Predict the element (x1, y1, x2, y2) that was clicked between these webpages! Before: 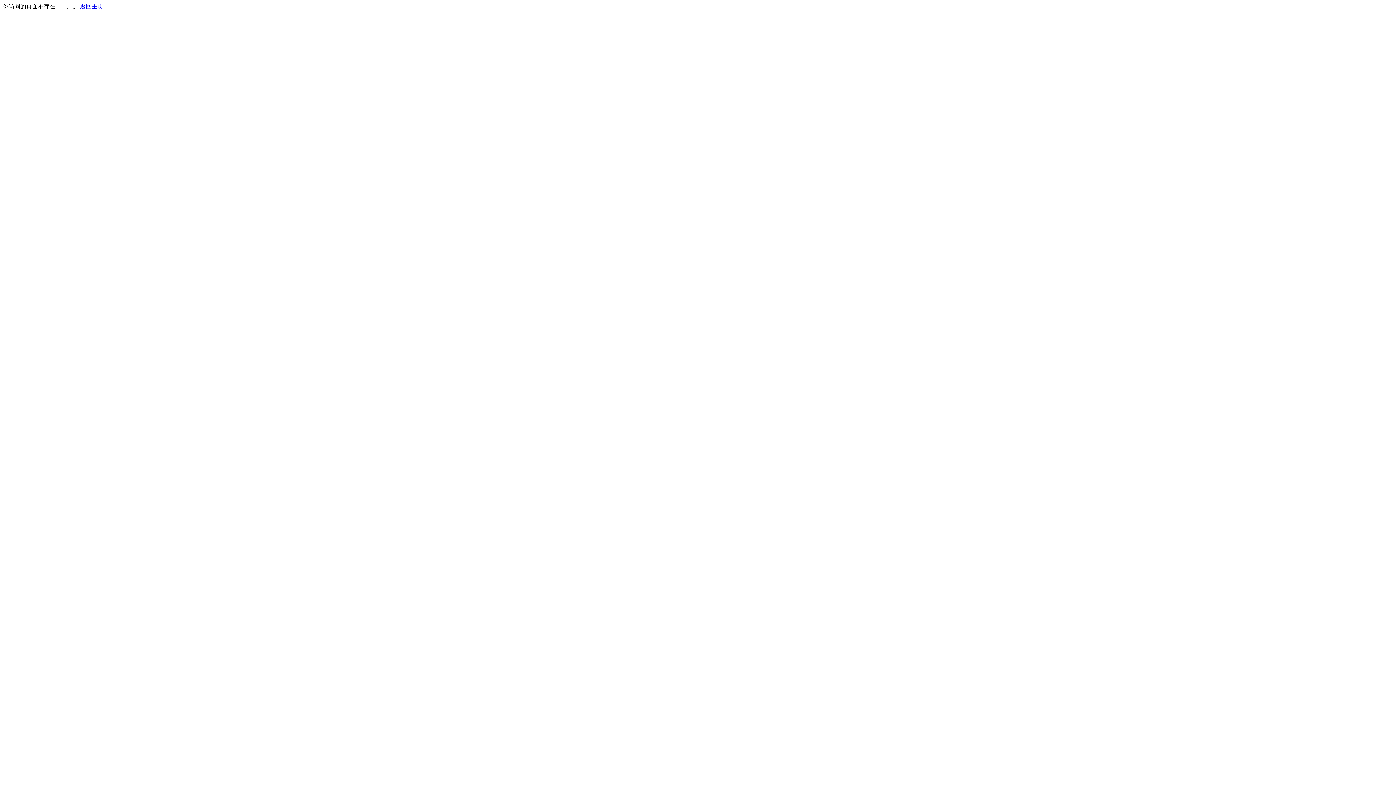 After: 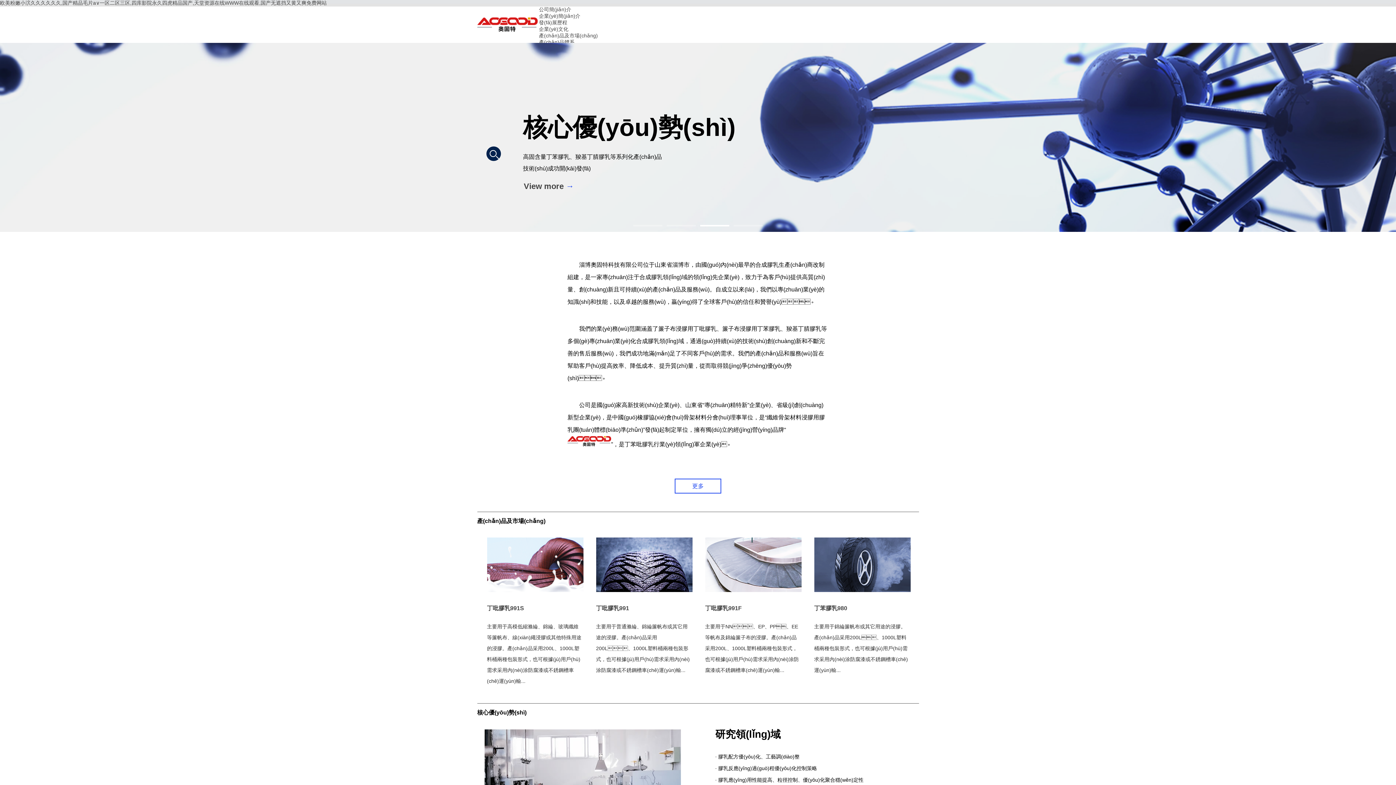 Action: label: 返回主页 bbox: (80, 3, 103, 9)